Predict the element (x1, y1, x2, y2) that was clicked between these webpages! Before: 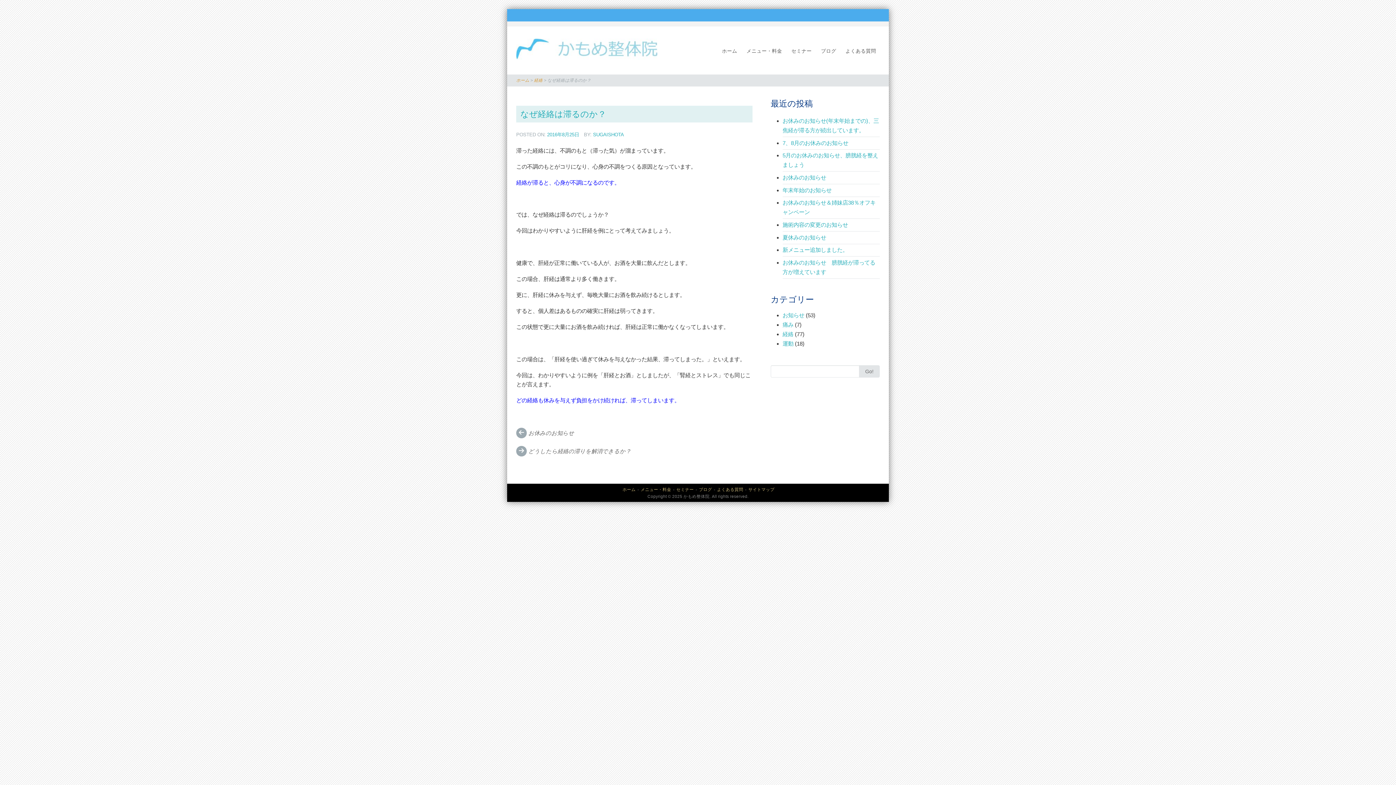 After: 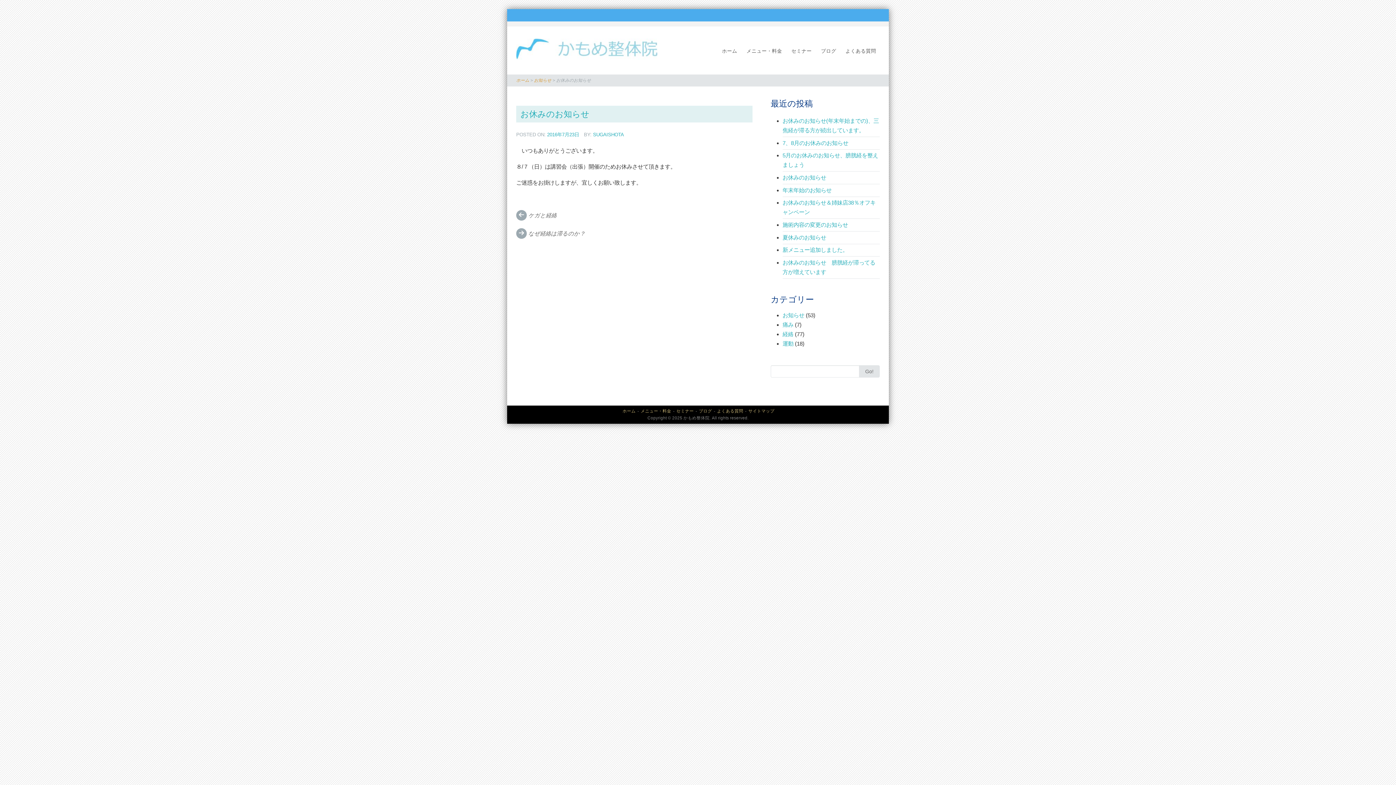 Action: bbox: (528, 430, 574, 436) label: お休みのお知らせ